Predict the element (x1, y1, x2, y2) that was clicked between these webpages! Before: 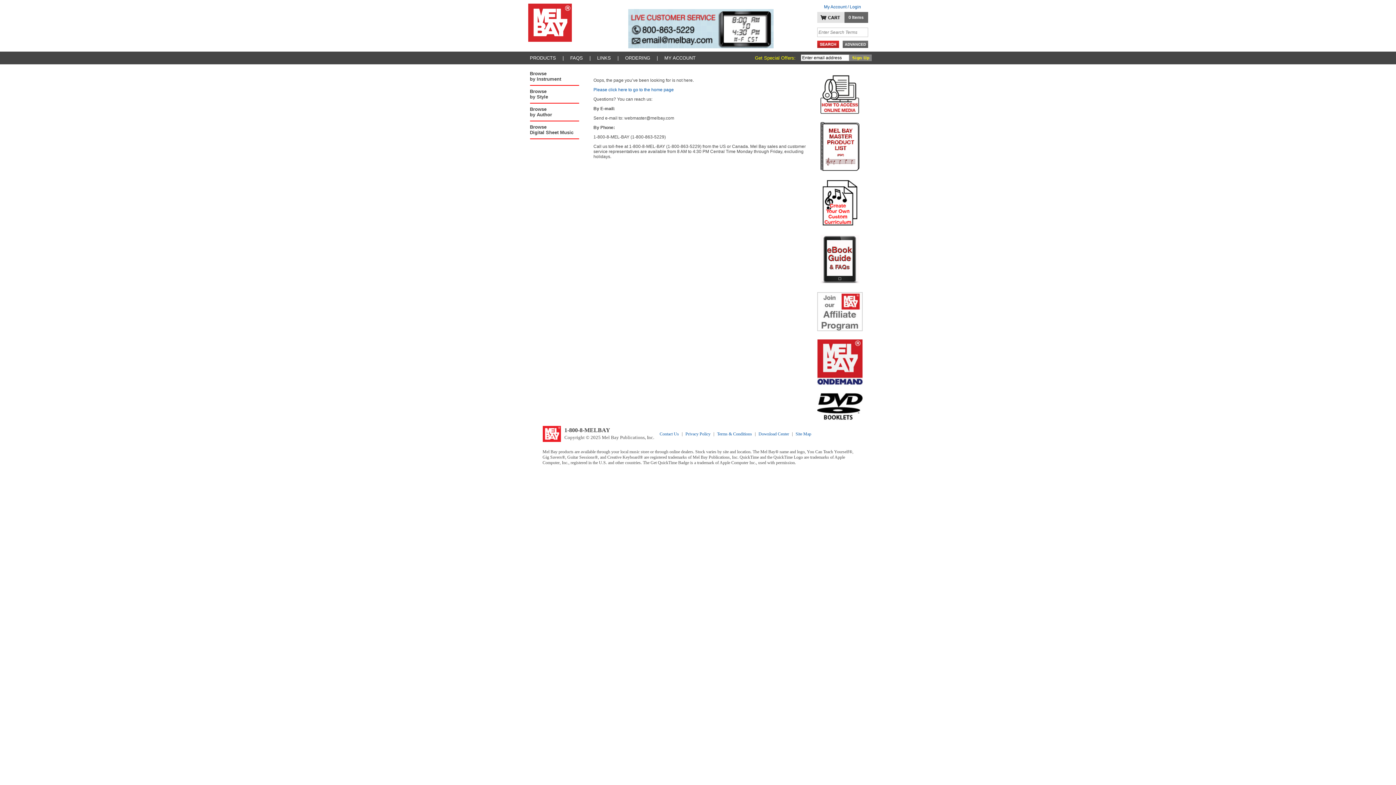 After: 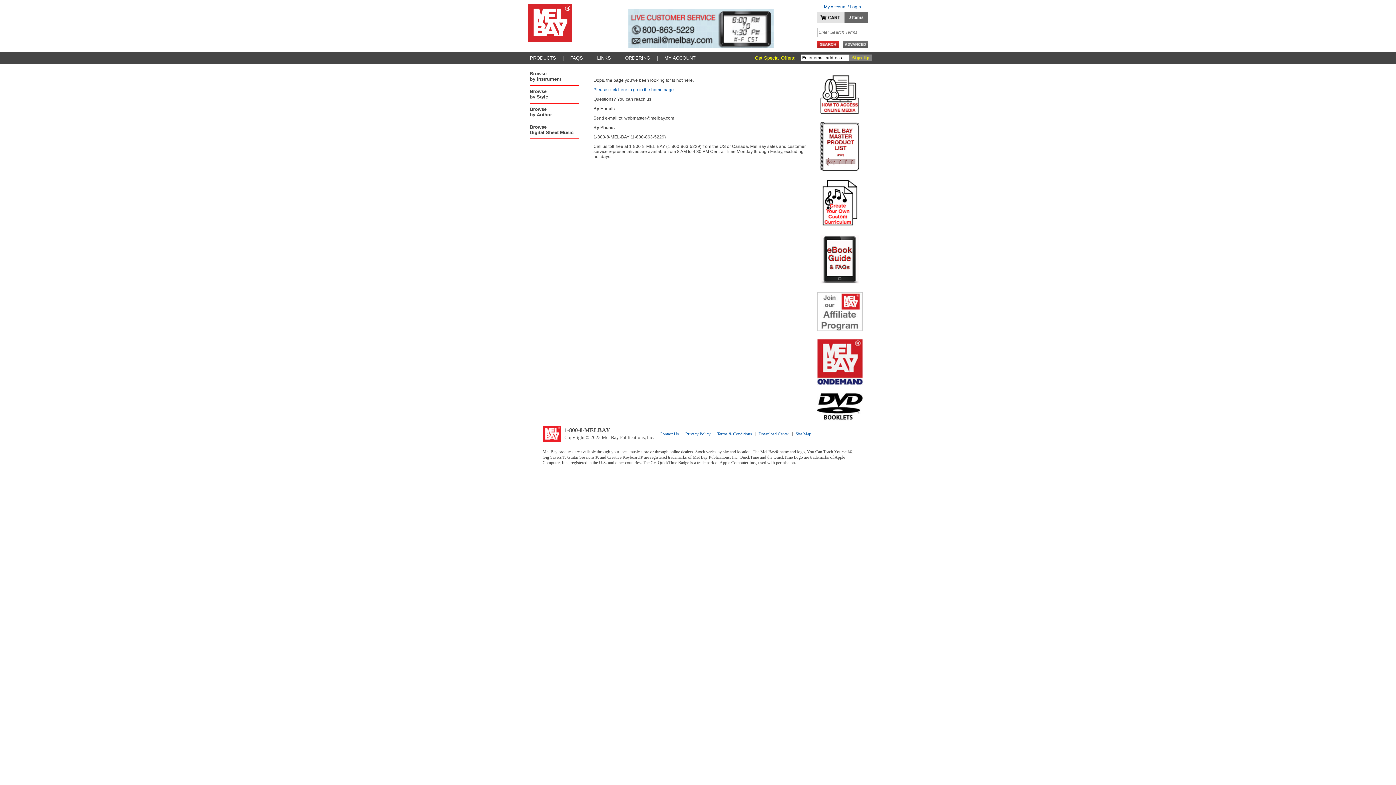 Action: bbox: (820, 280, 859, 285)